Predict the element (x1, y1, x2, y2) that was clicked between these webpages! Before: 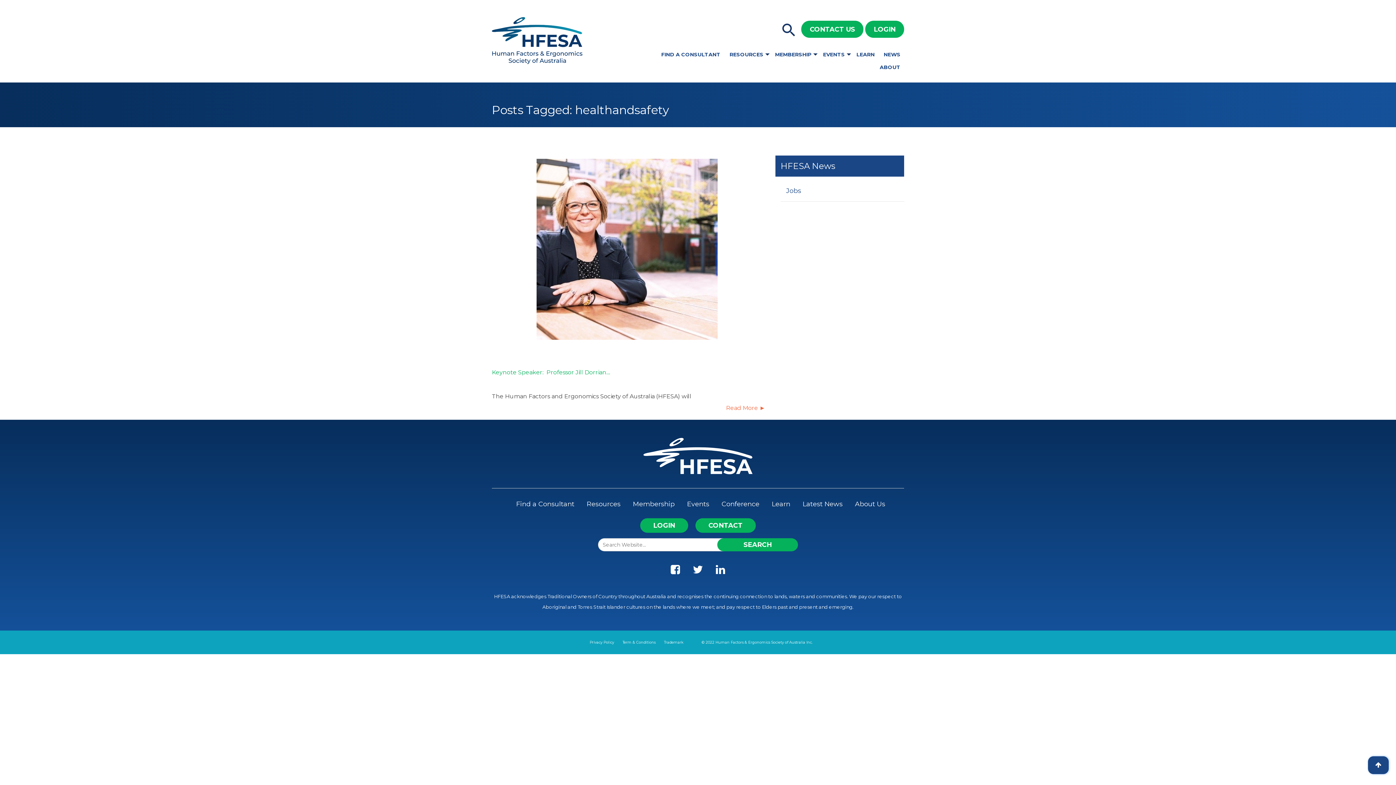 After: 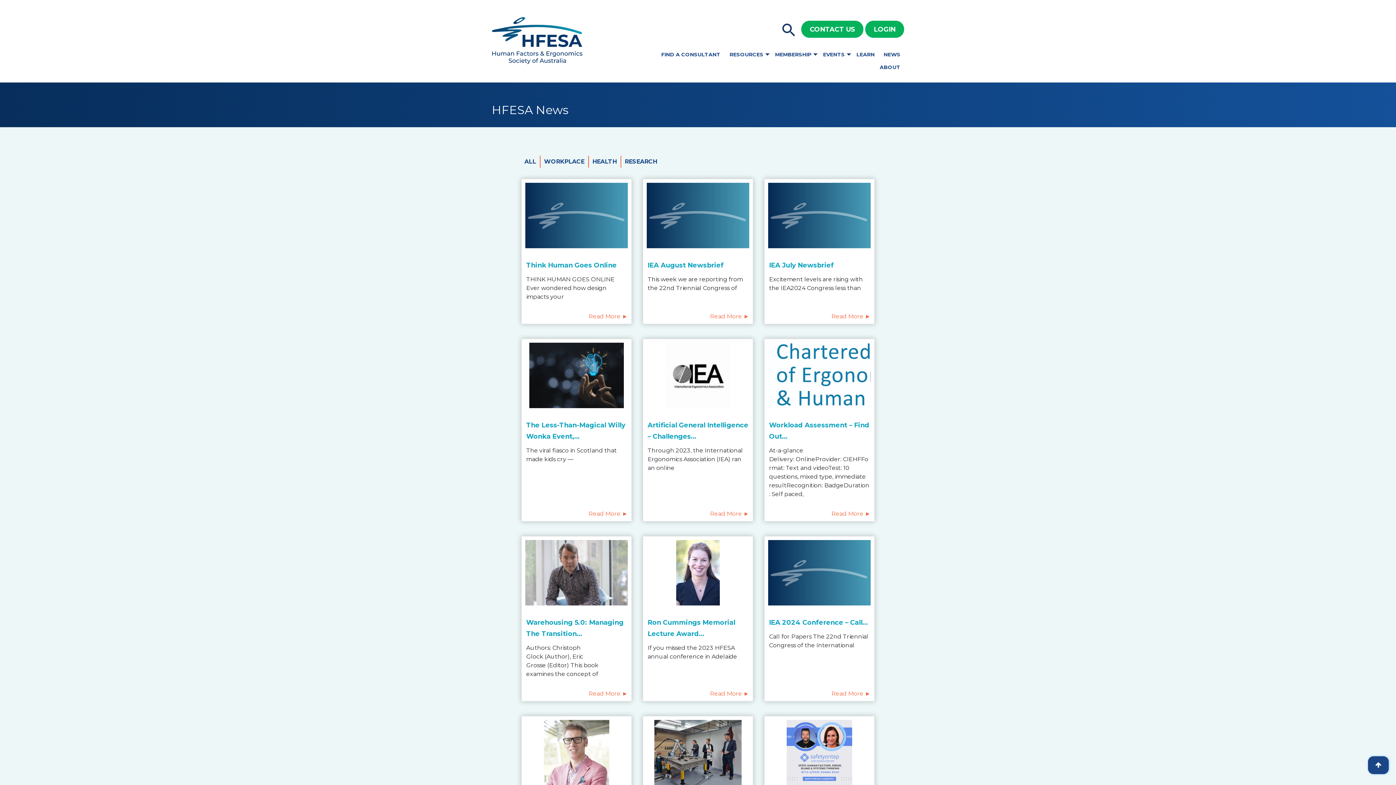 Action: bbox: (880, 48, 904, 61) label: NEWS